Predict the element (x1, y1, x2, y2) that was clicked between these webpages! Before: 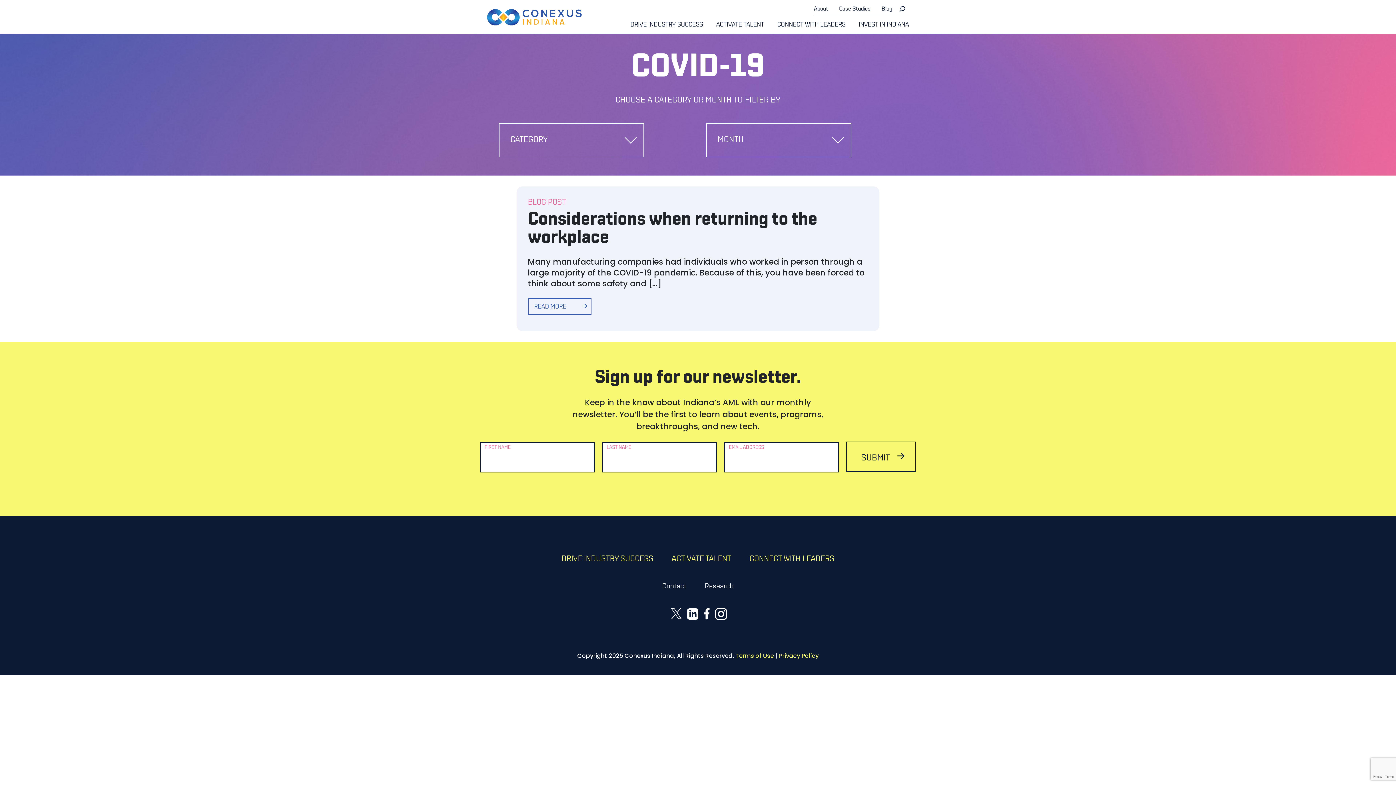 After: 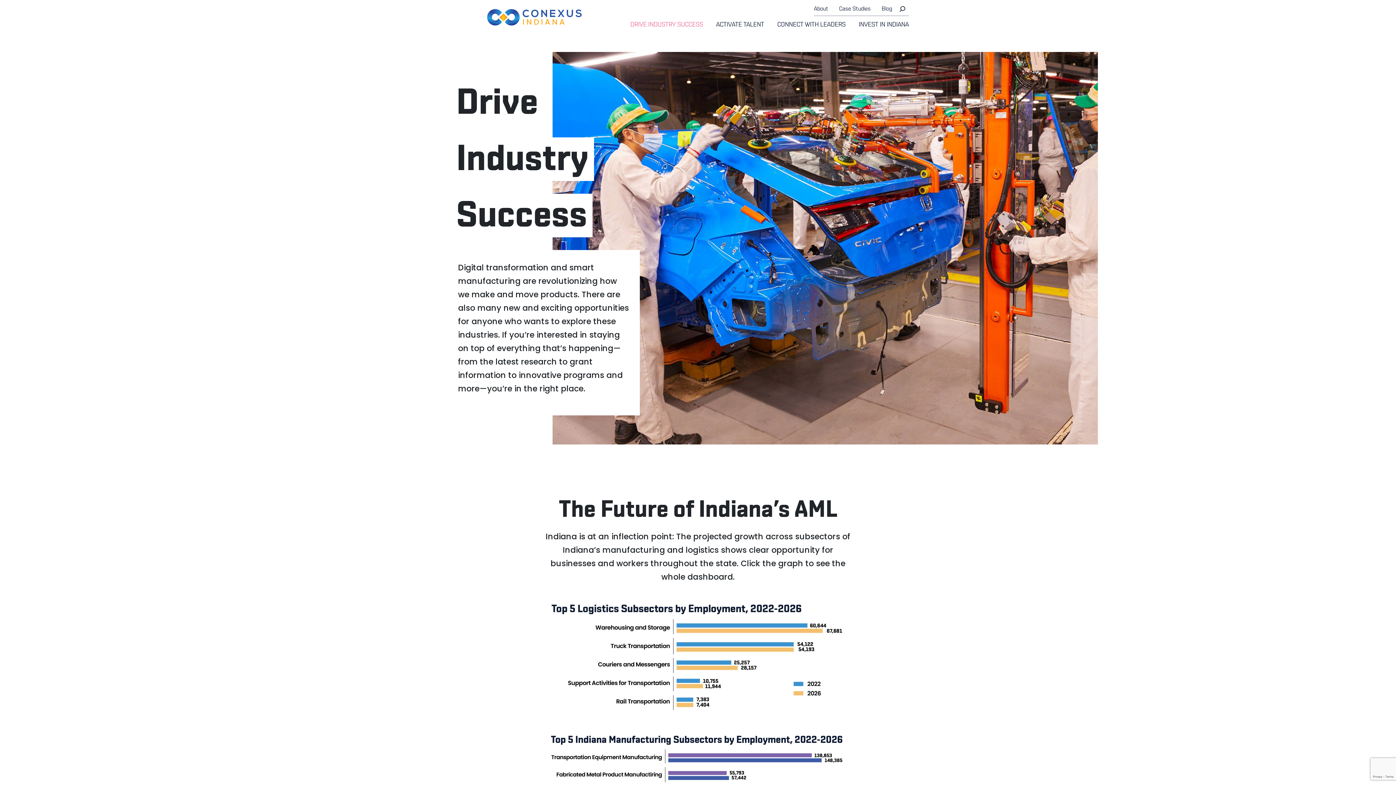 Action: bbox: (630, 16, 708, 34) label: DRIVE INDUSTRY SUCCESS